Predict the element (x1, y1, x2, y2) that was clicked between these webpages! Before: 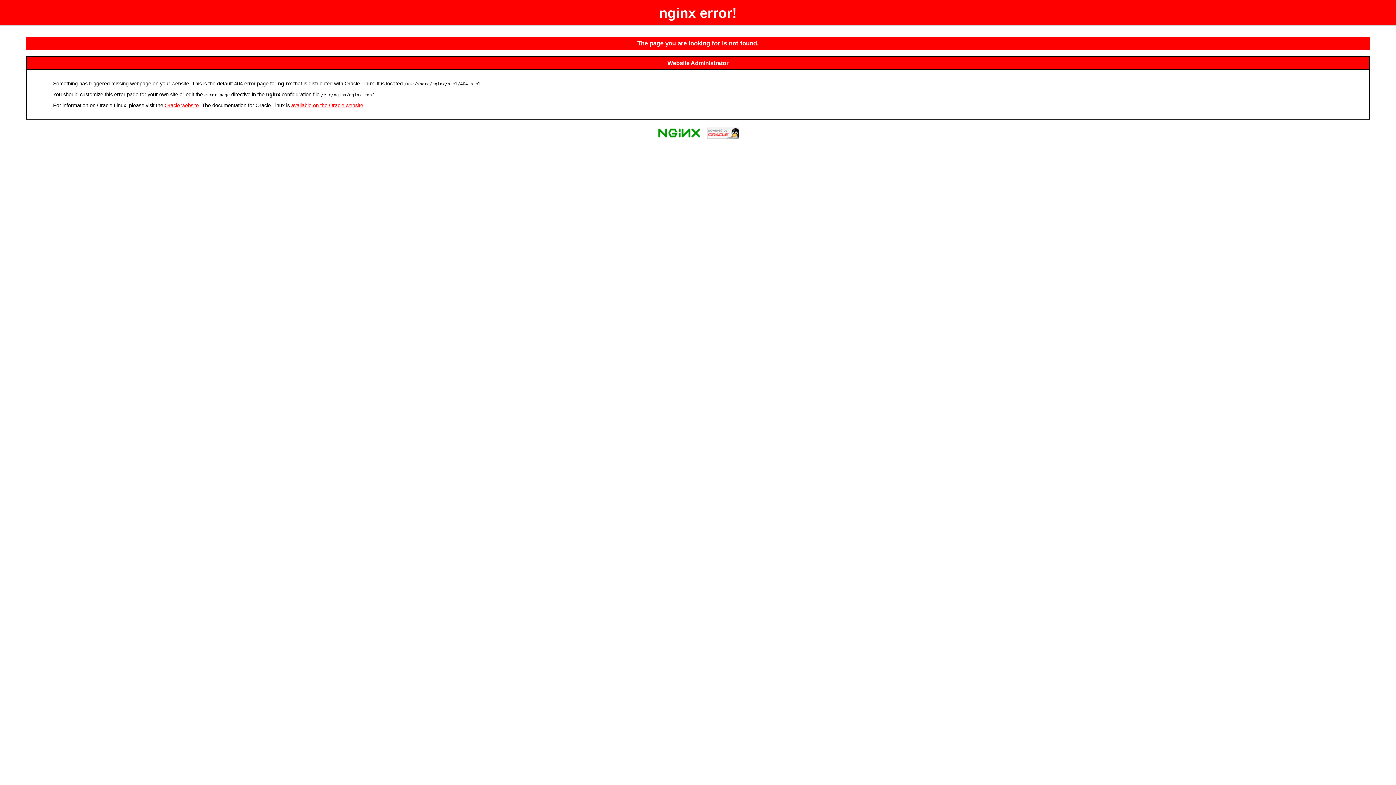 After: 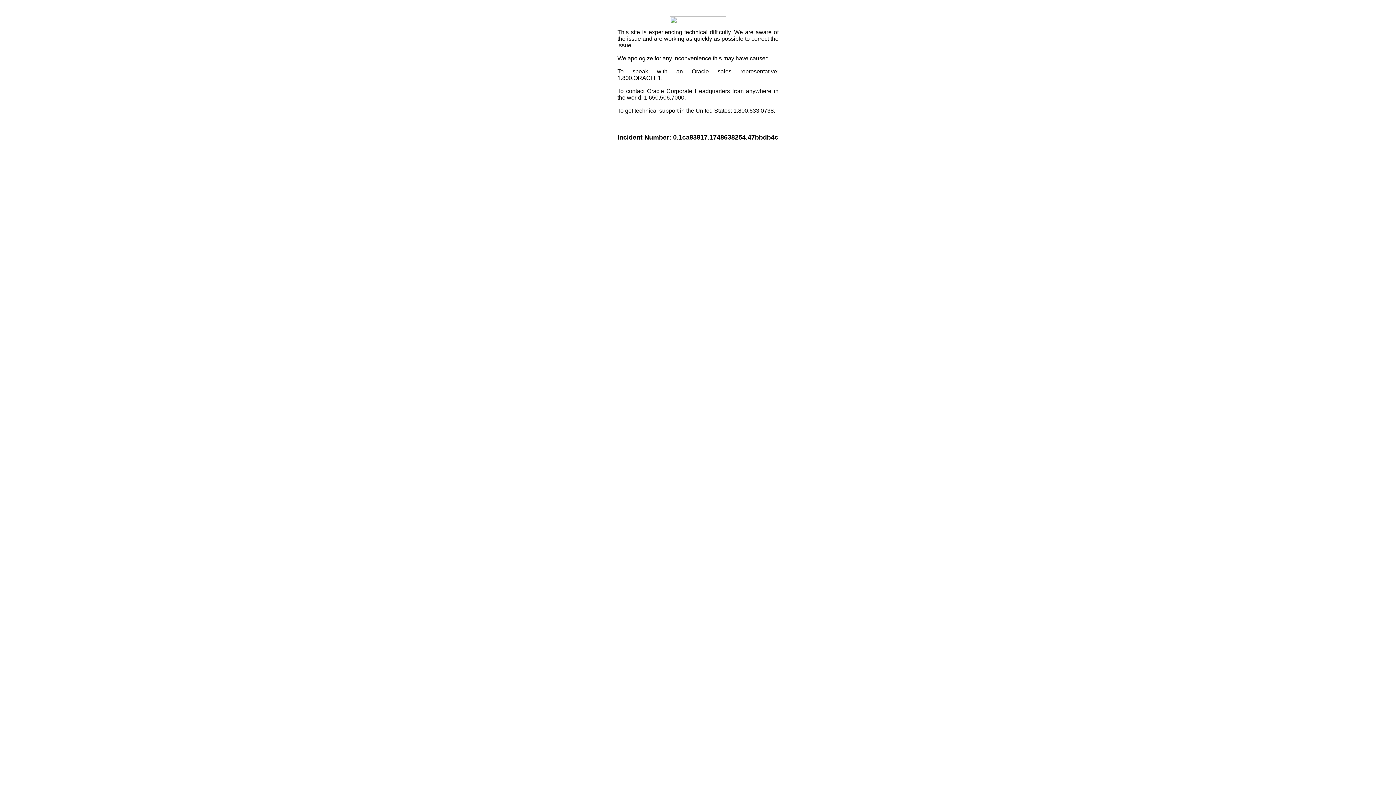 Action: label: Oracle website bbox: (164, 102, 198, 108)